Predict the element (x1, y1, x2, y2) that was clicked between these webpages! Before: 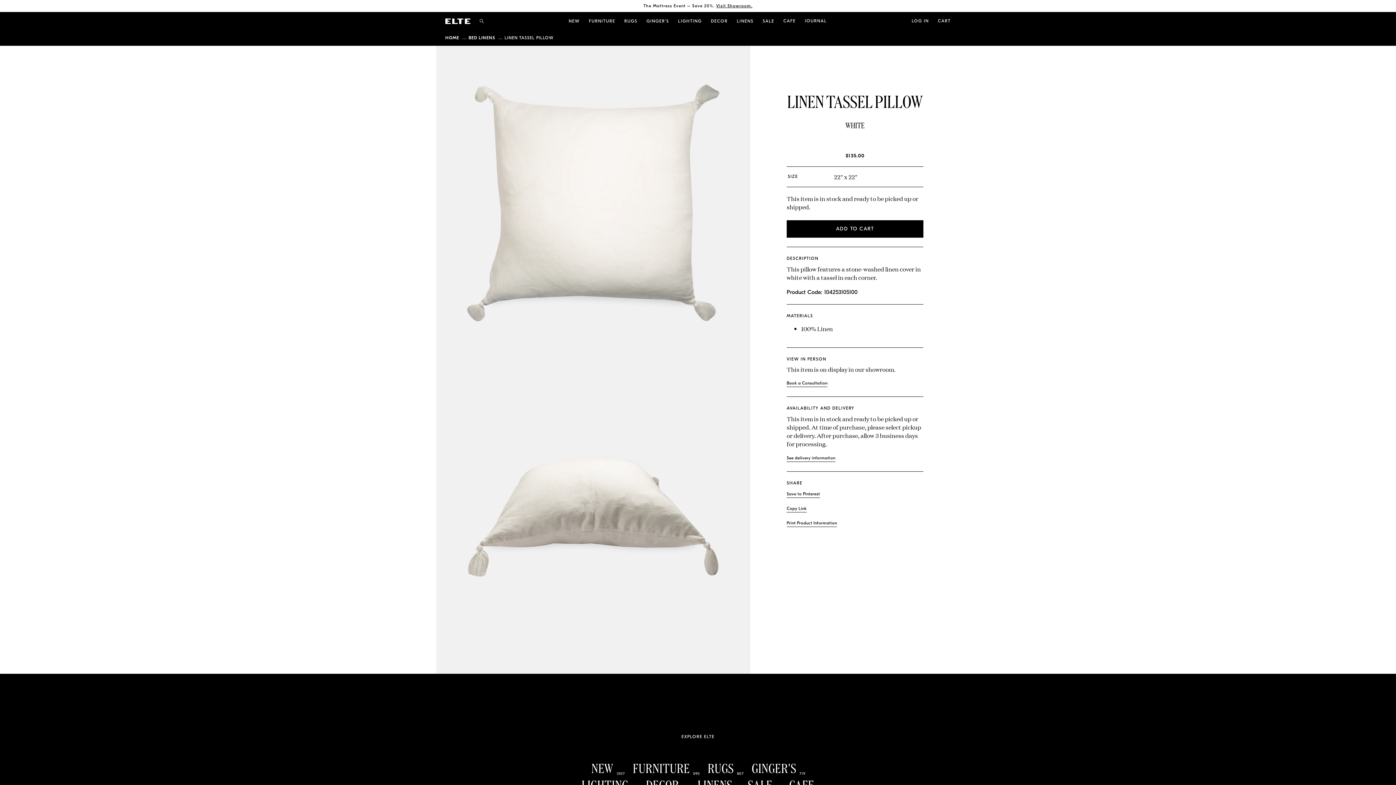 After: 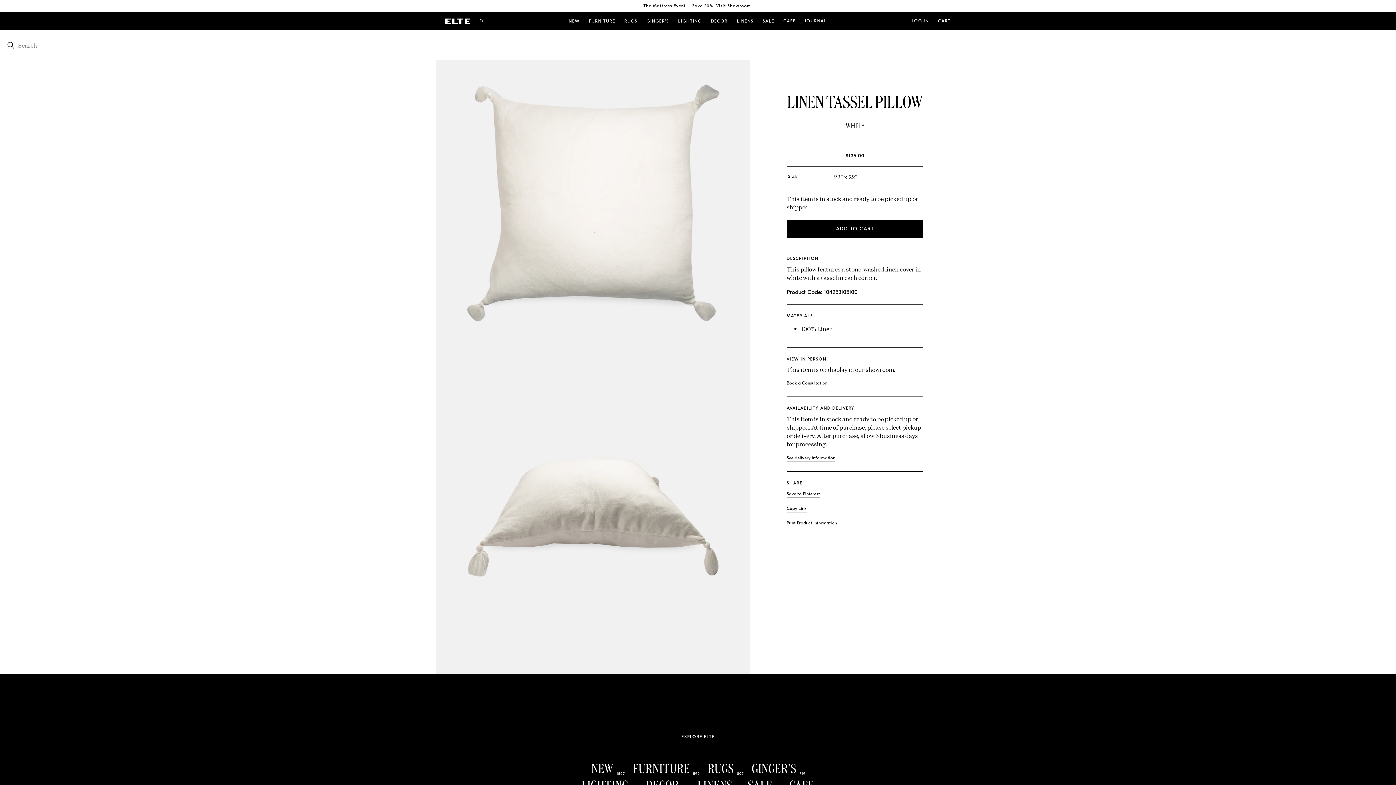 Action: bbox: (475, 12, 488, 29) label: SEARCH